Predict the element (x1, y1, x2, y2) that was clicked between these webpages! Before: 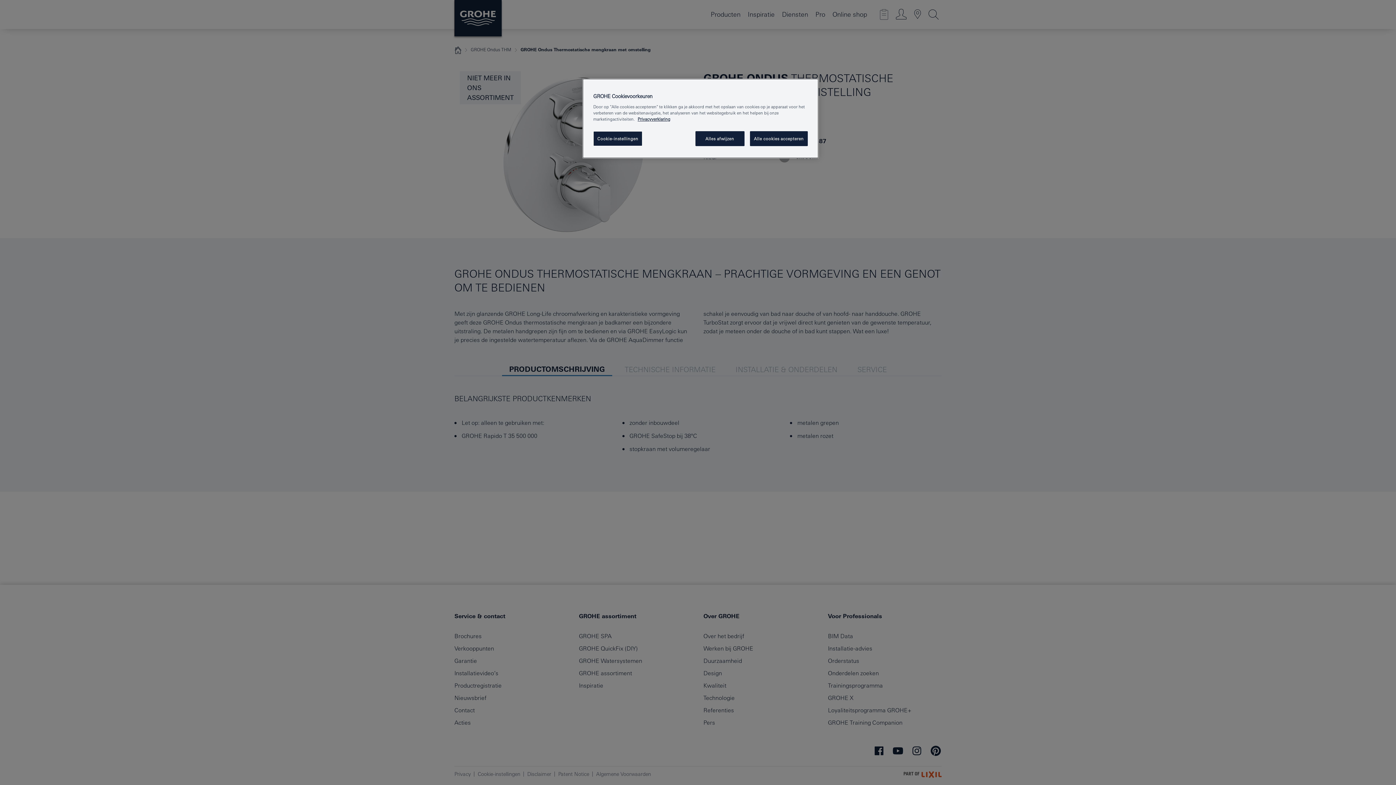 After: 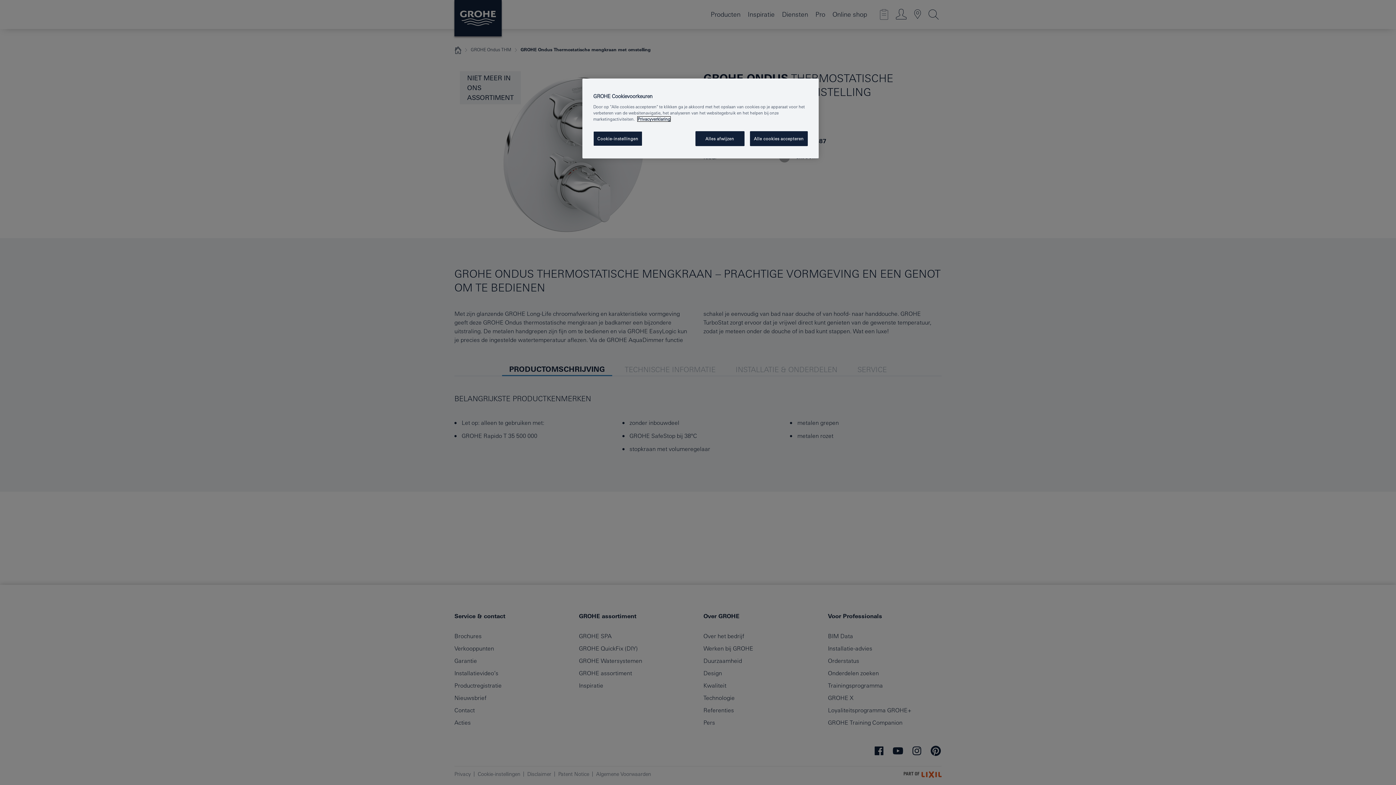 Action: bbox: (637, 116, 670, 121) label: Meer informatie over uw privacy, opent in een nieuw venster